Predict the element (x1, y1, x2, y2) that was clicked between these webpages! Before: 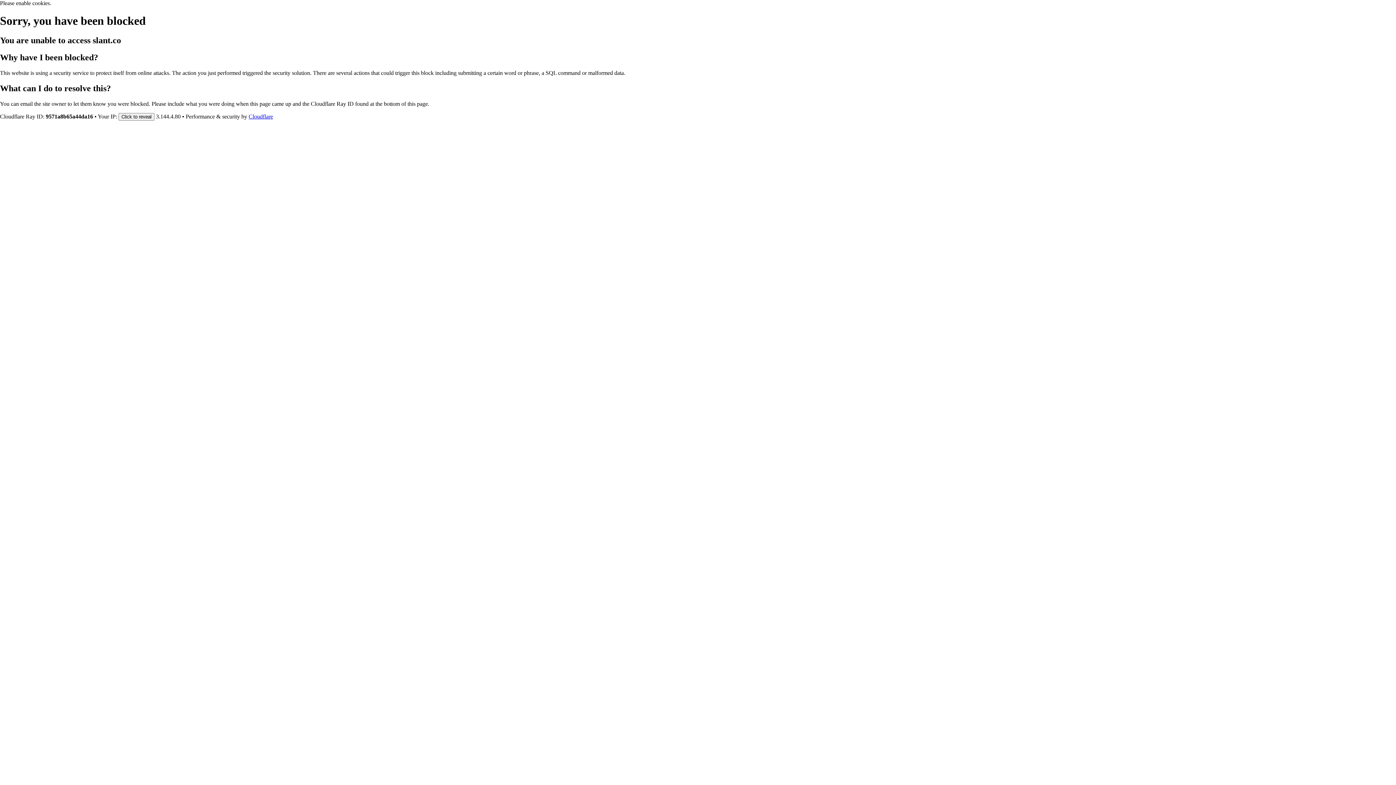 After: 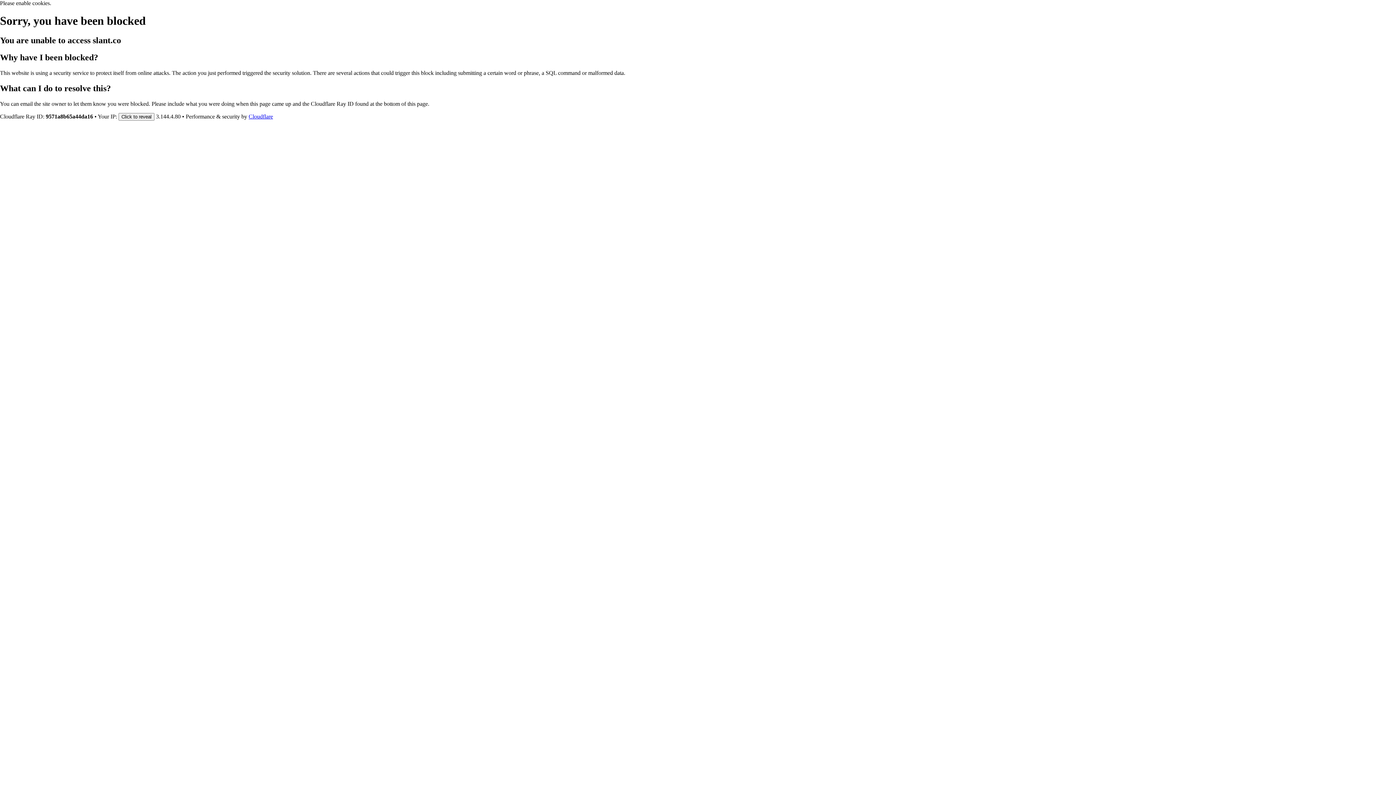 Action: label: Cloudflare bbox: (248, 113, 273, 119)